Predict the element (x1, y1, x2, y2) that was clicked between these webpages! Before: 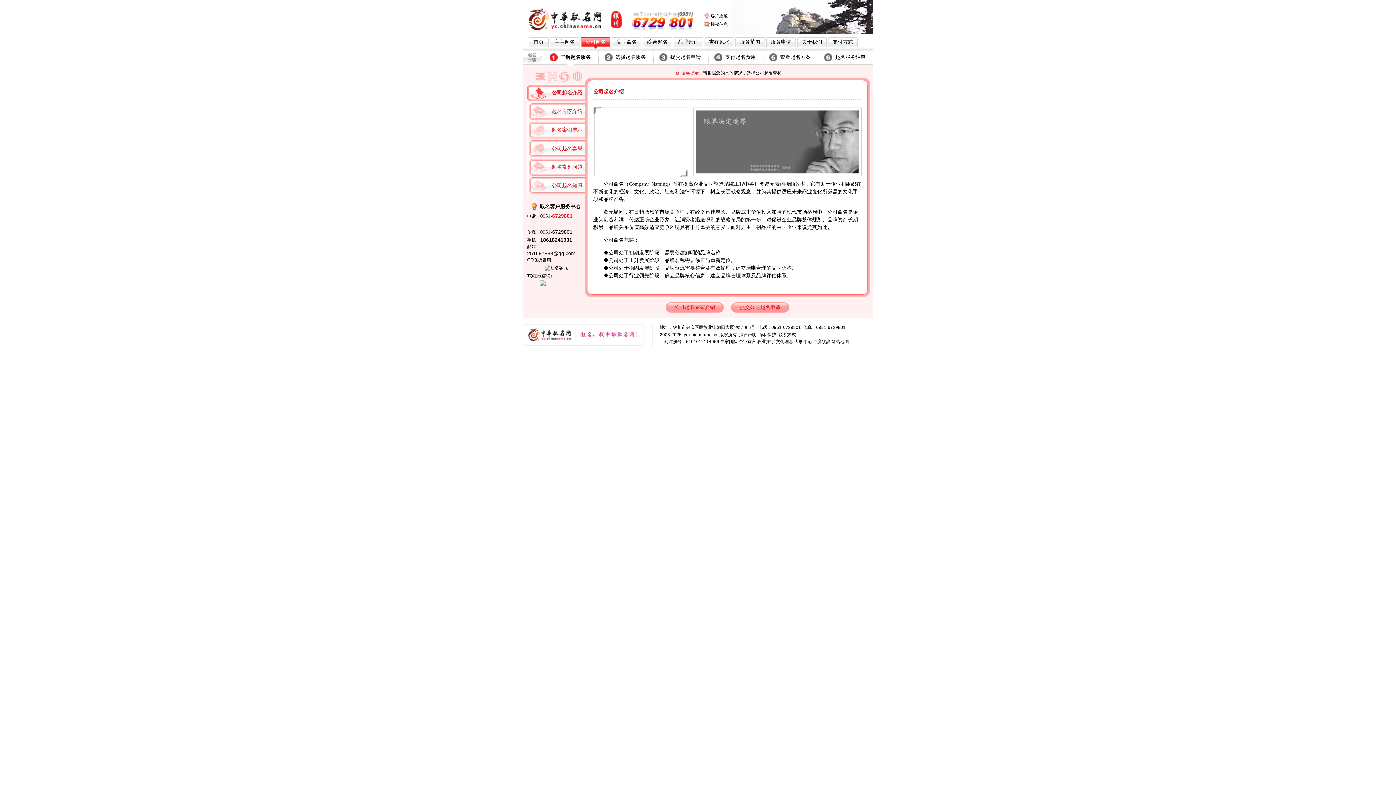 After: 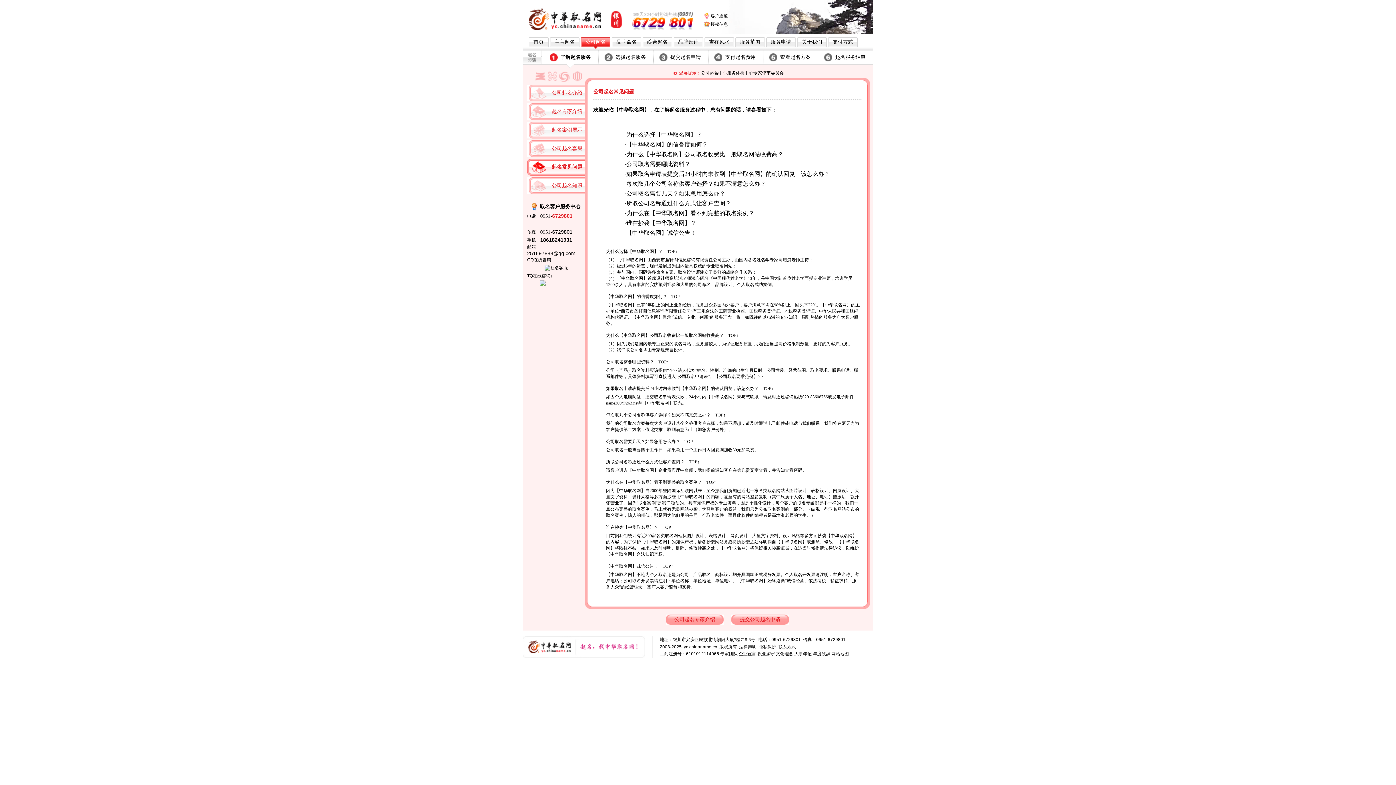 Action: label: 起名常见问题 bbox: (552, 164, 582, 169)